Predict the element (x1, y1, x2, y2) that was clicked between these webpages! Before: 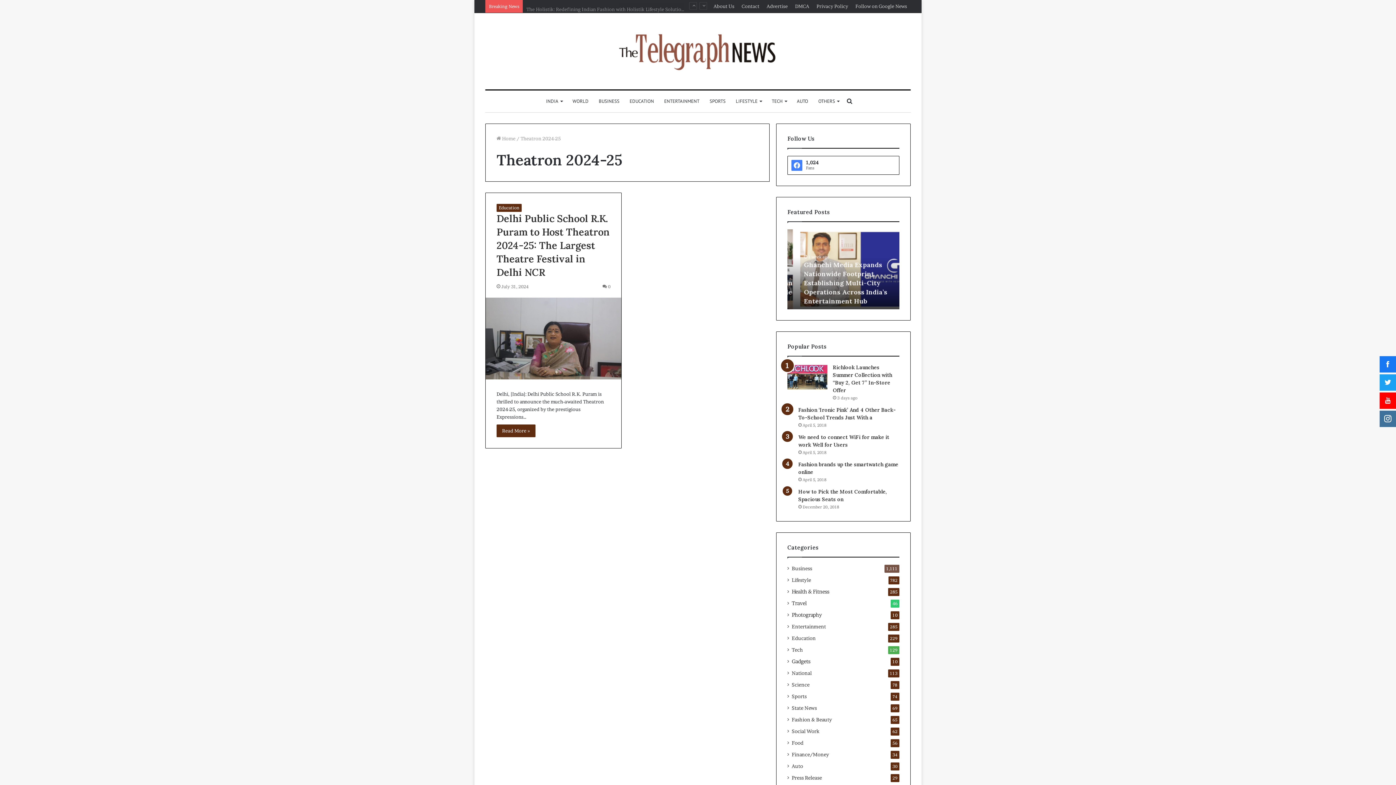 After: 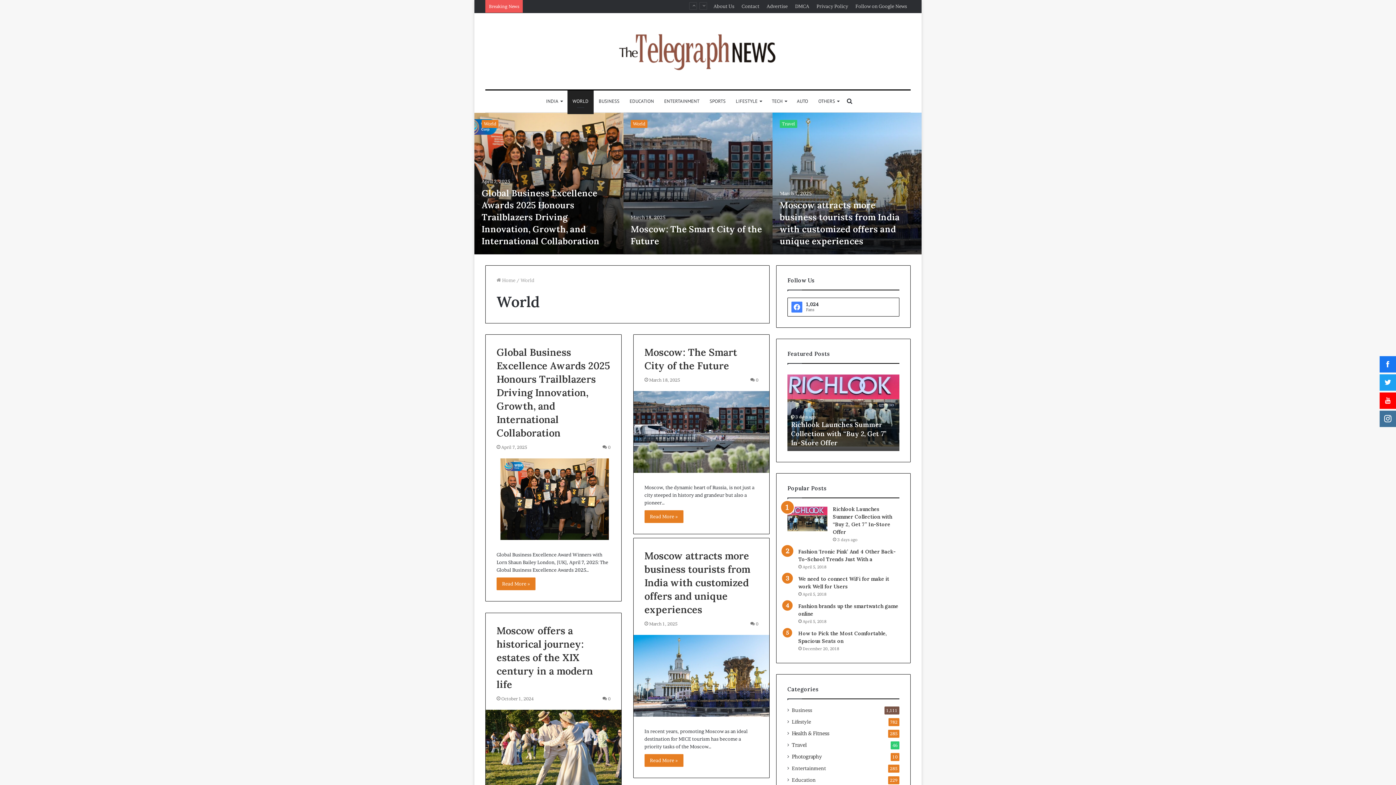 Action: bbox: (567, 90, 593, 112) label: WORLD